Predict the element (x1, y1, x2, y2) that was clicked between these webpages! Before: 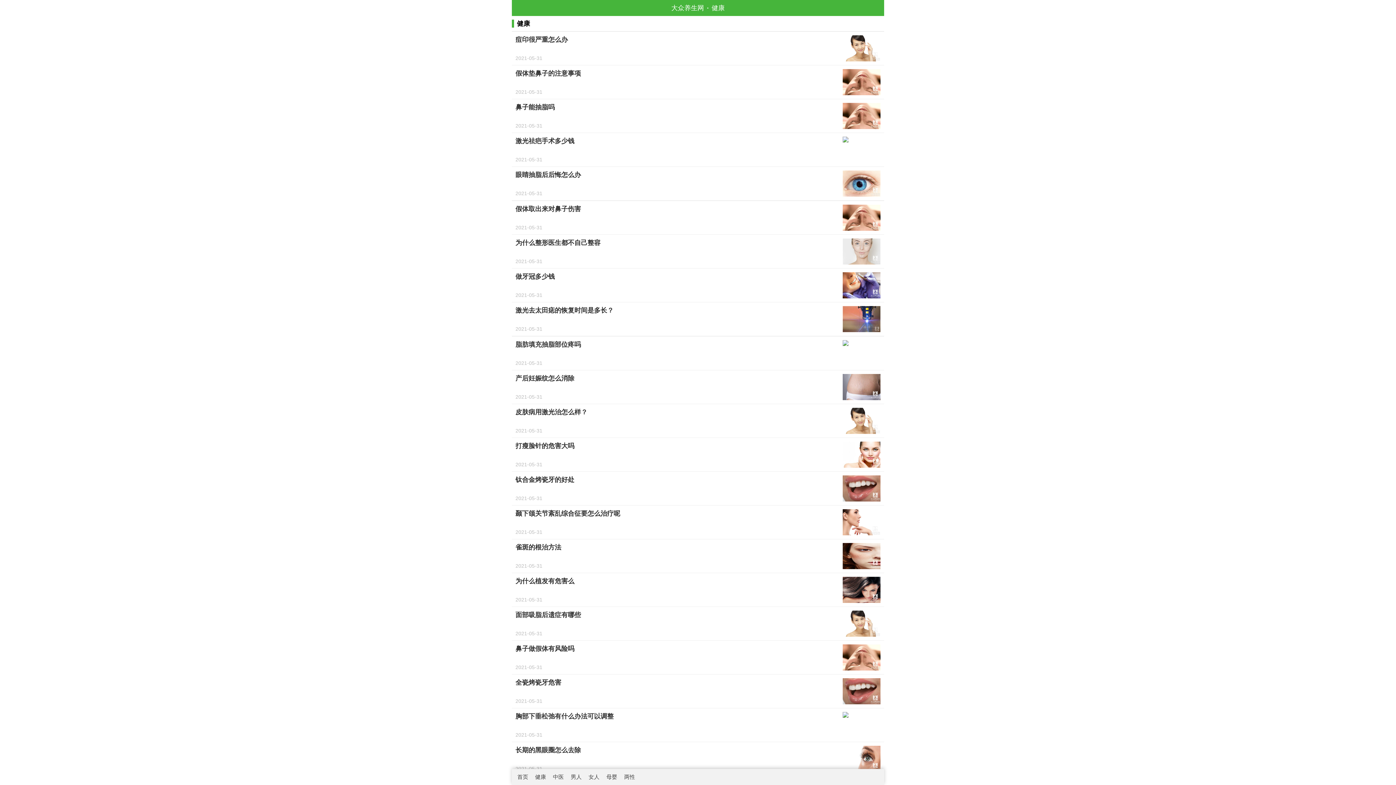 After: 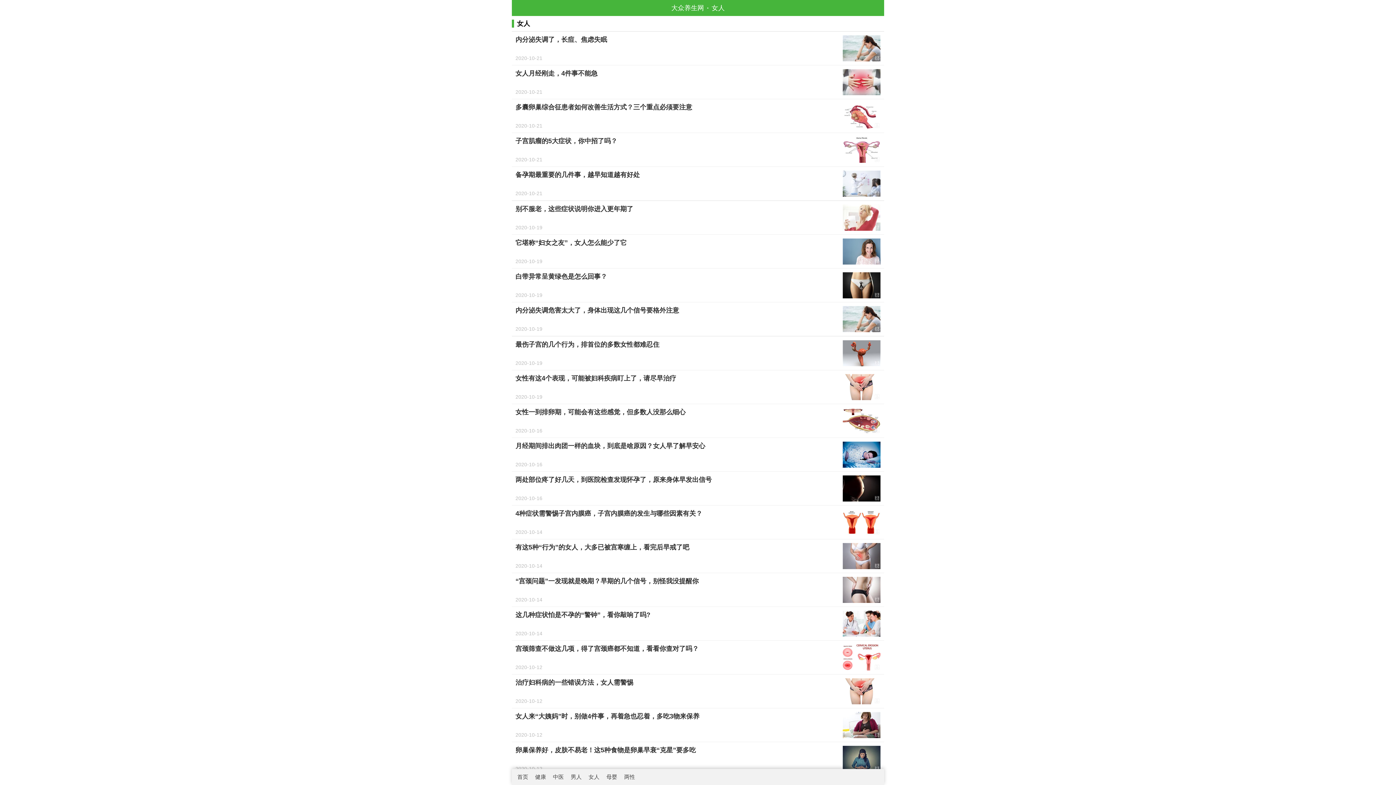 Action: label: 女人 bbox: (588, 774, 599, 780)